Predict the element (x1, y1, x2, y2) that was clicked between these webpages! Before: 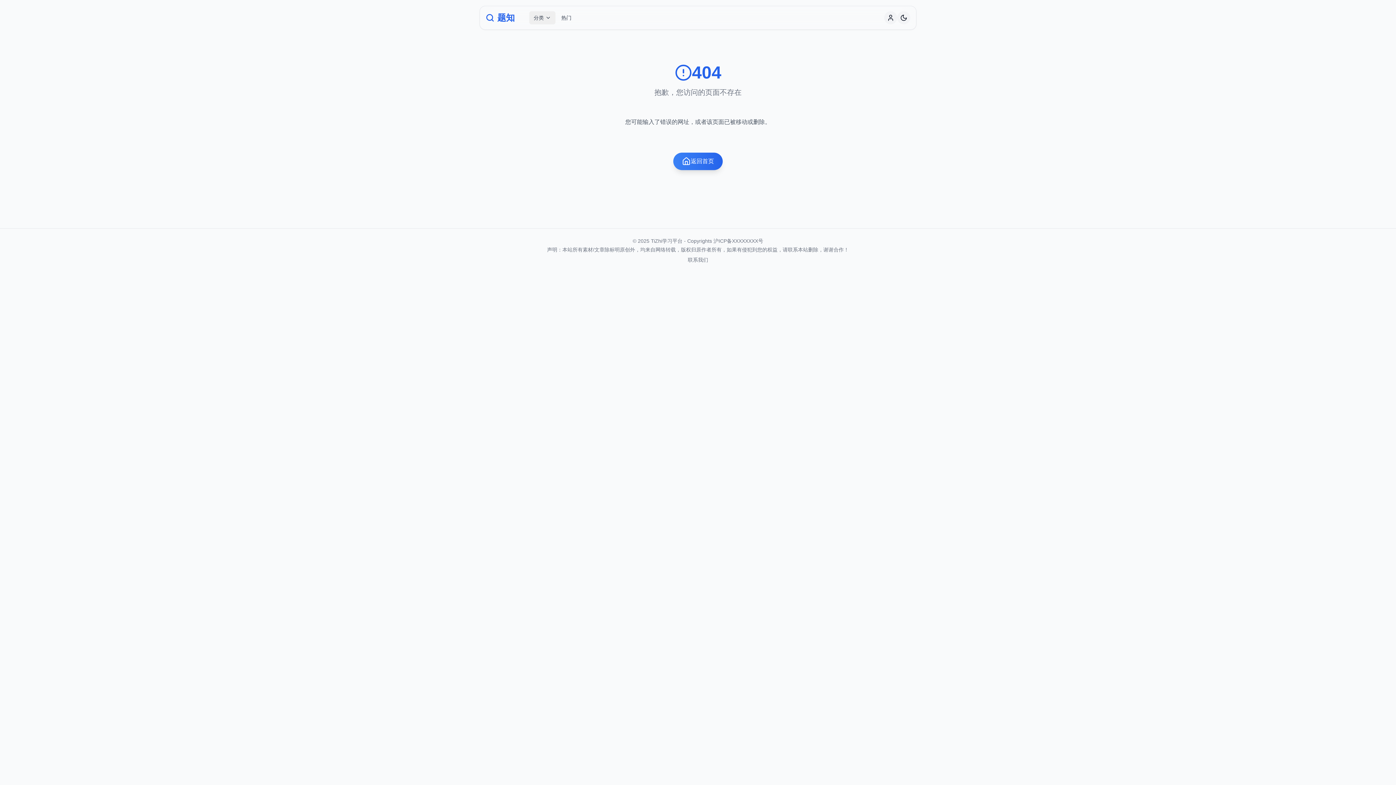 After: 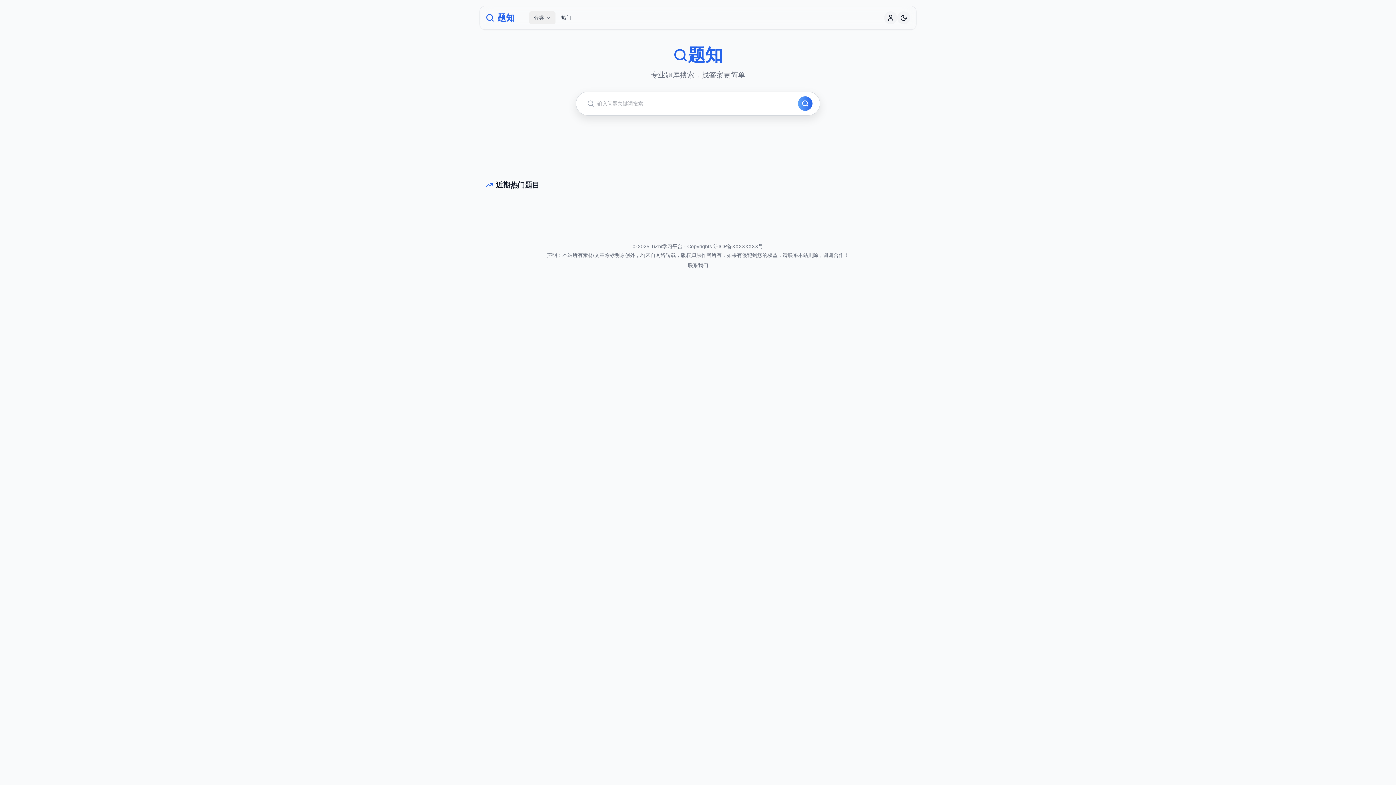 Action: label: 返回首页 bbox: (673, 152, 722, 170)